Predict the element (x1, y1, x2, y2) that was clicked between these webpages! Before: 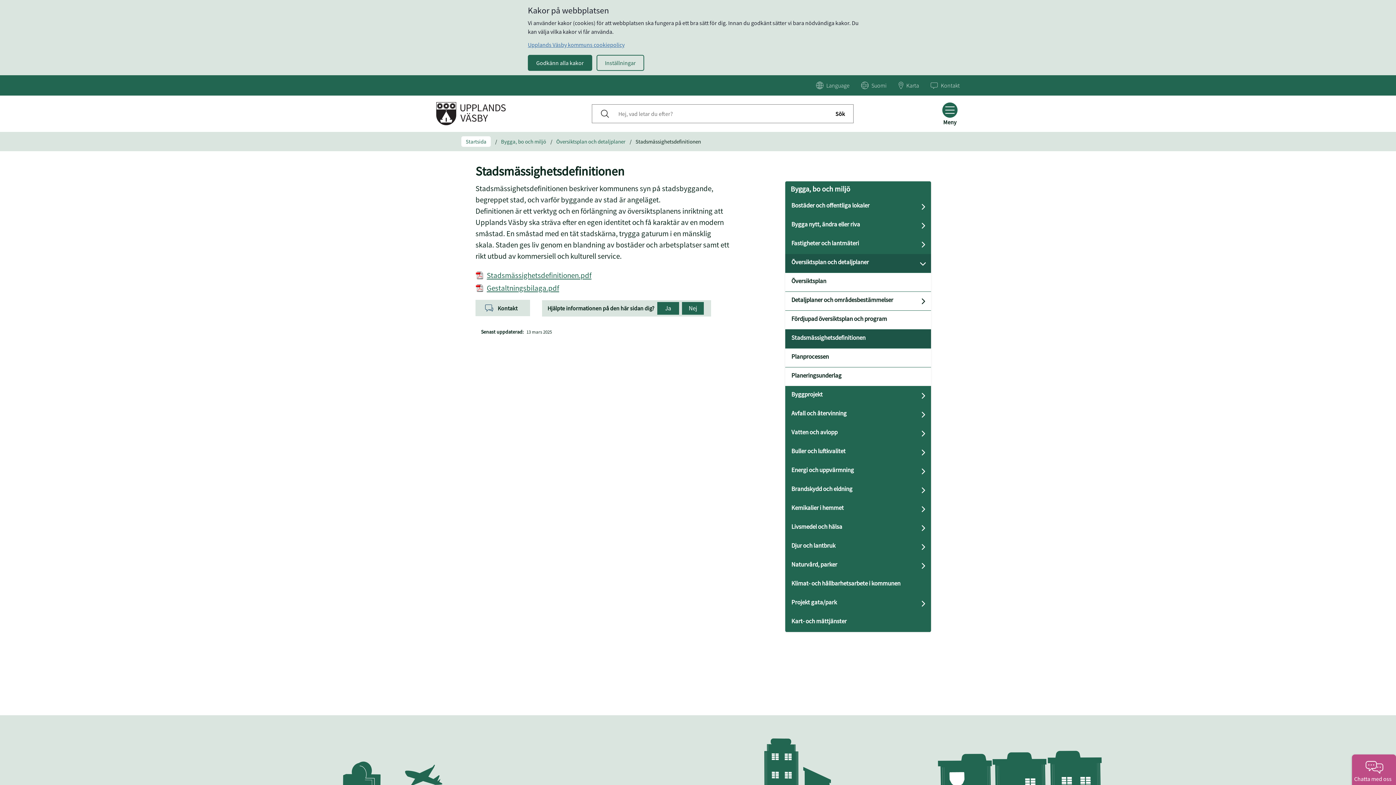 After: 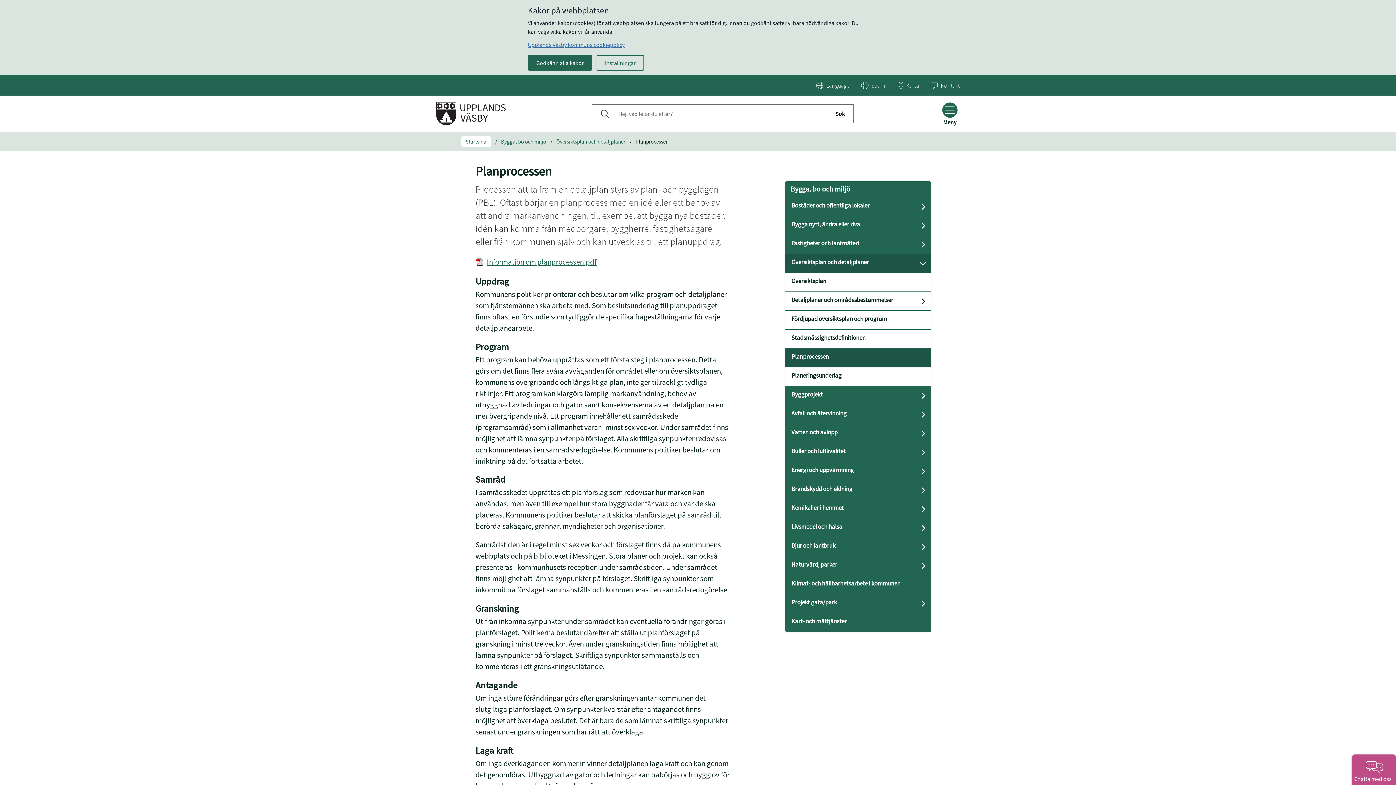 Action: label: Planprocessen bbox: (785, 348, 931, 367)